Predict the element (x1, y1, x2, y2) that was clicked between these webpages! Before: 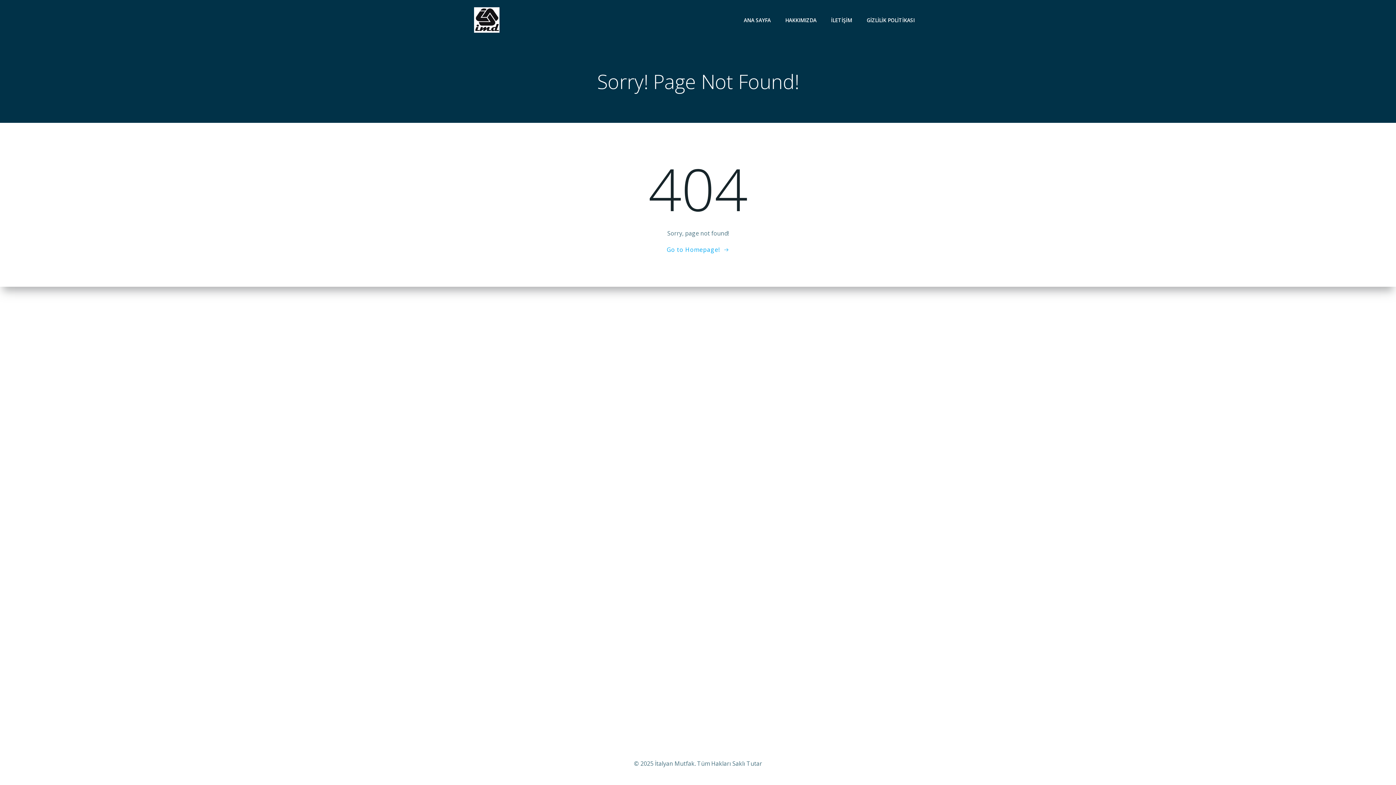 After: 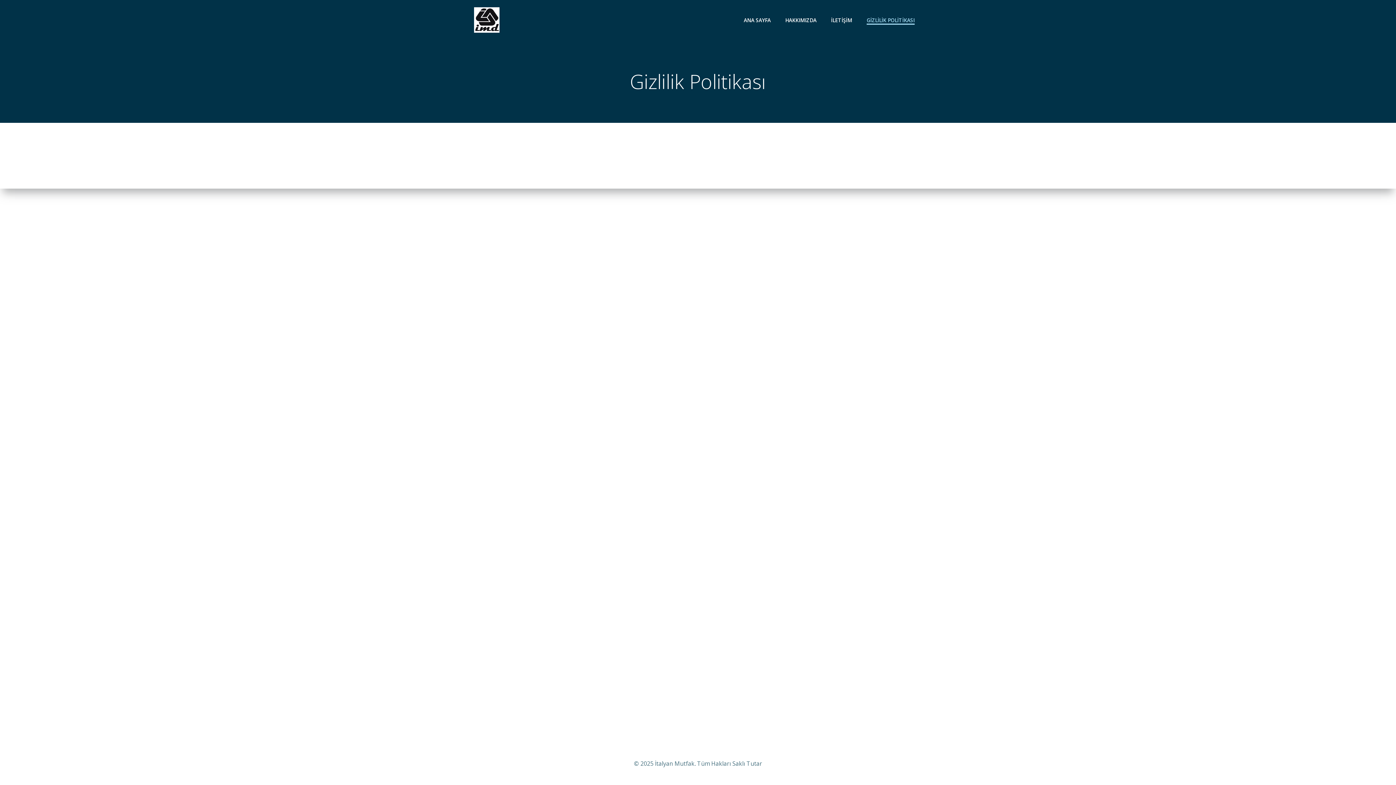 Action: bbox: (866, 16, 914, 23) label: GİZLİLİK POLİTİKASI